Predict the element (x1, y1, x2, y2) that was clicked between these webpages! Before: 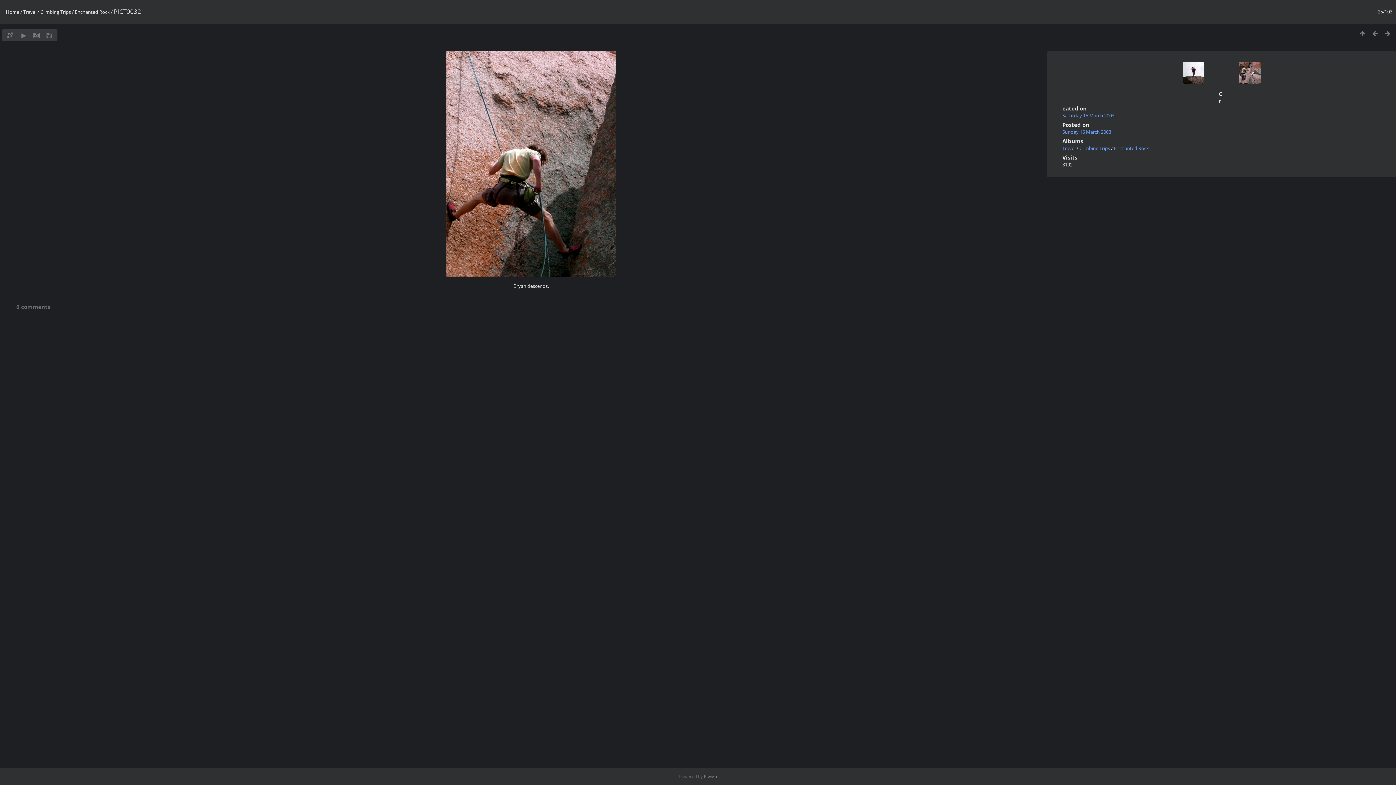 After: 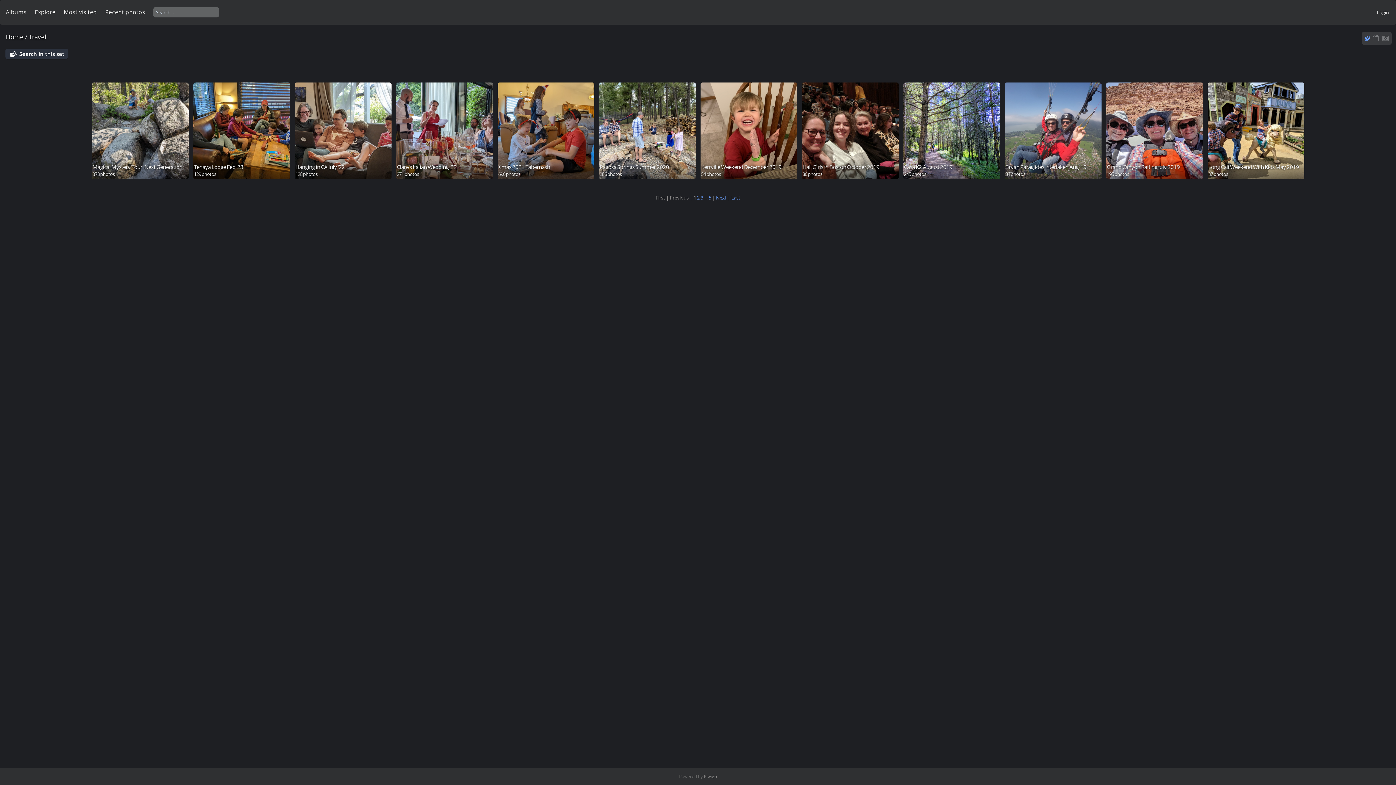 Action: label: Travel bbox: (23, 8, 36, 15)